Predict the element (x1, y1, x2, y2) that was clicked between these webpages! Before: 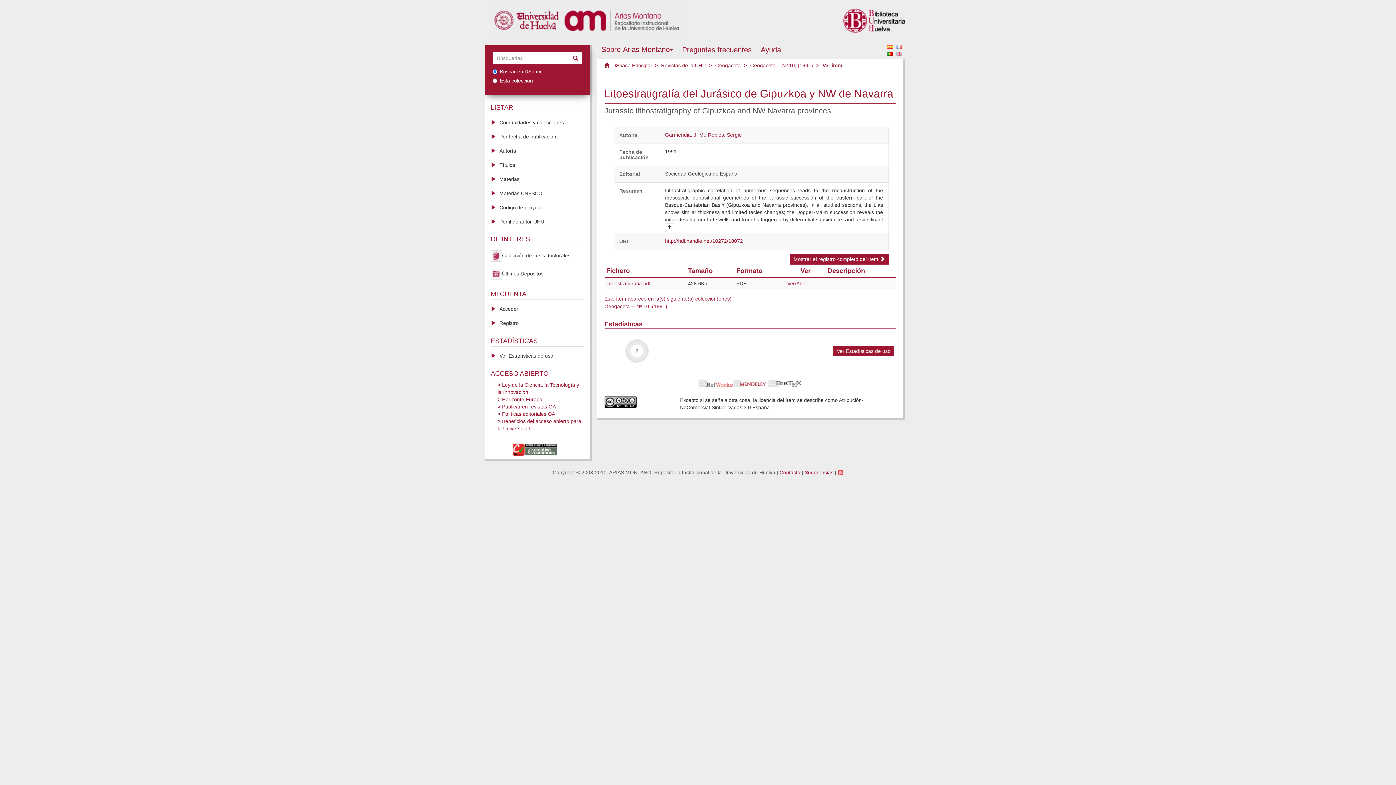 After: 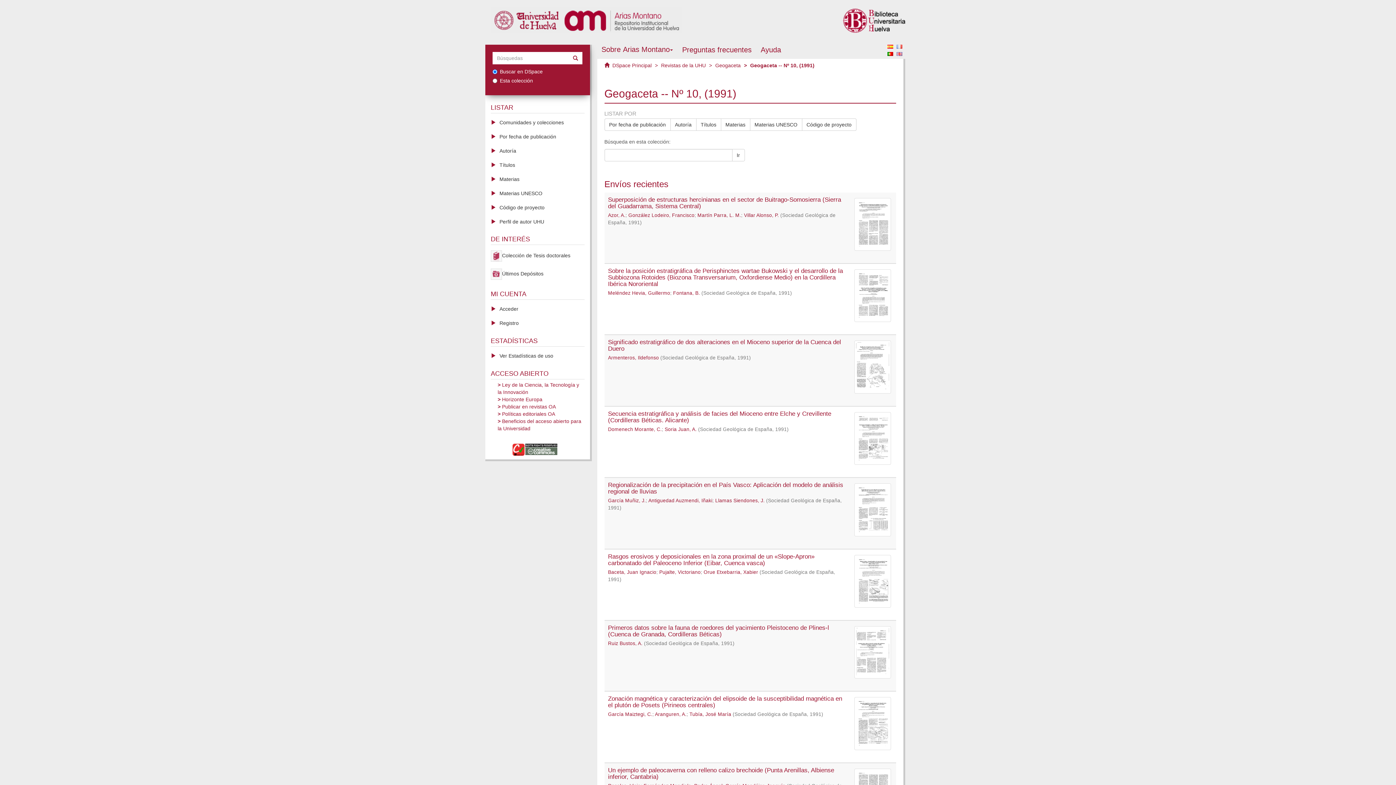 Action: bbox: (604, 303, 667, 309) label: Geogaceta -- Nº 10, (1991)